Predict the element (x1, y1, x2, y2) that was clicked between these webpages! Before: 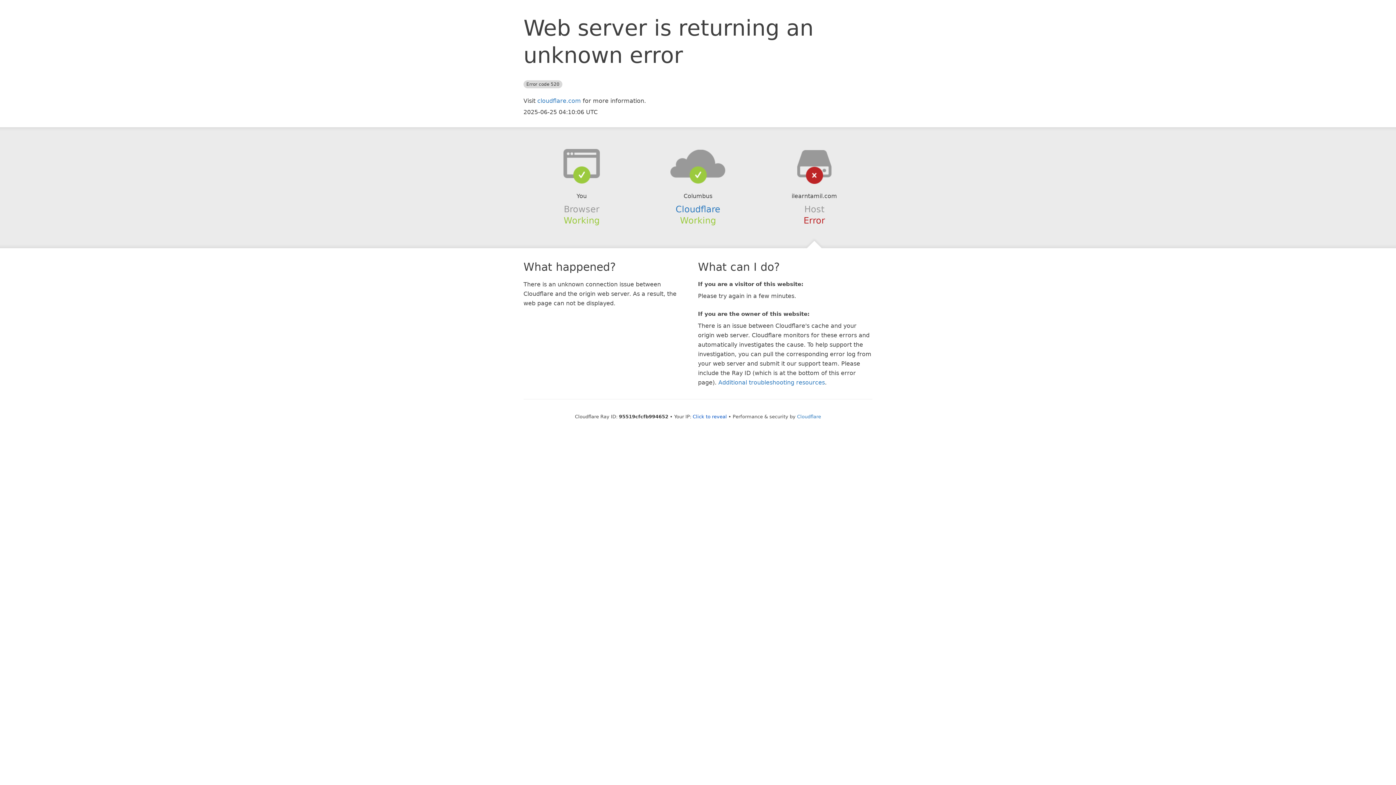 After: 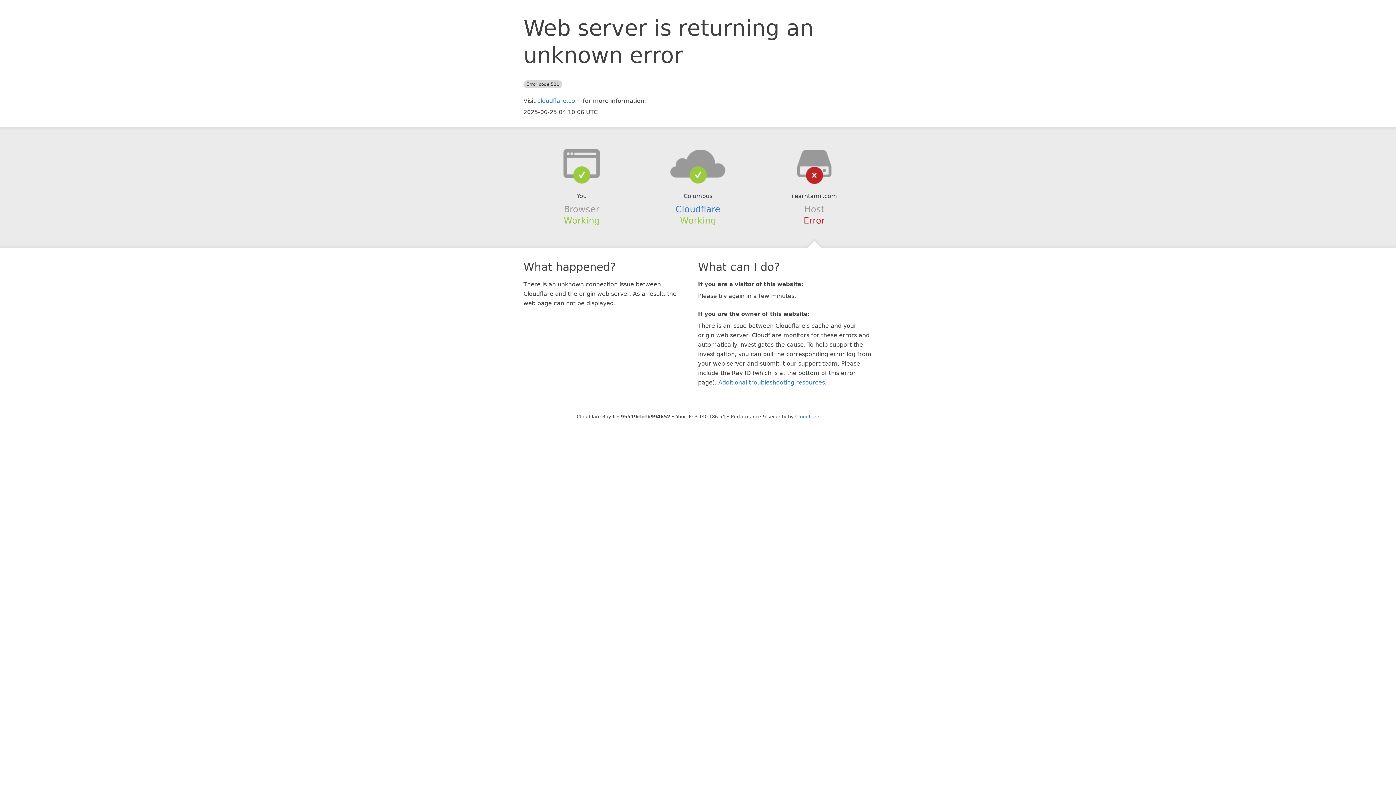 Action: label: Click to reveal bbox: (692, 414, 727, 419)